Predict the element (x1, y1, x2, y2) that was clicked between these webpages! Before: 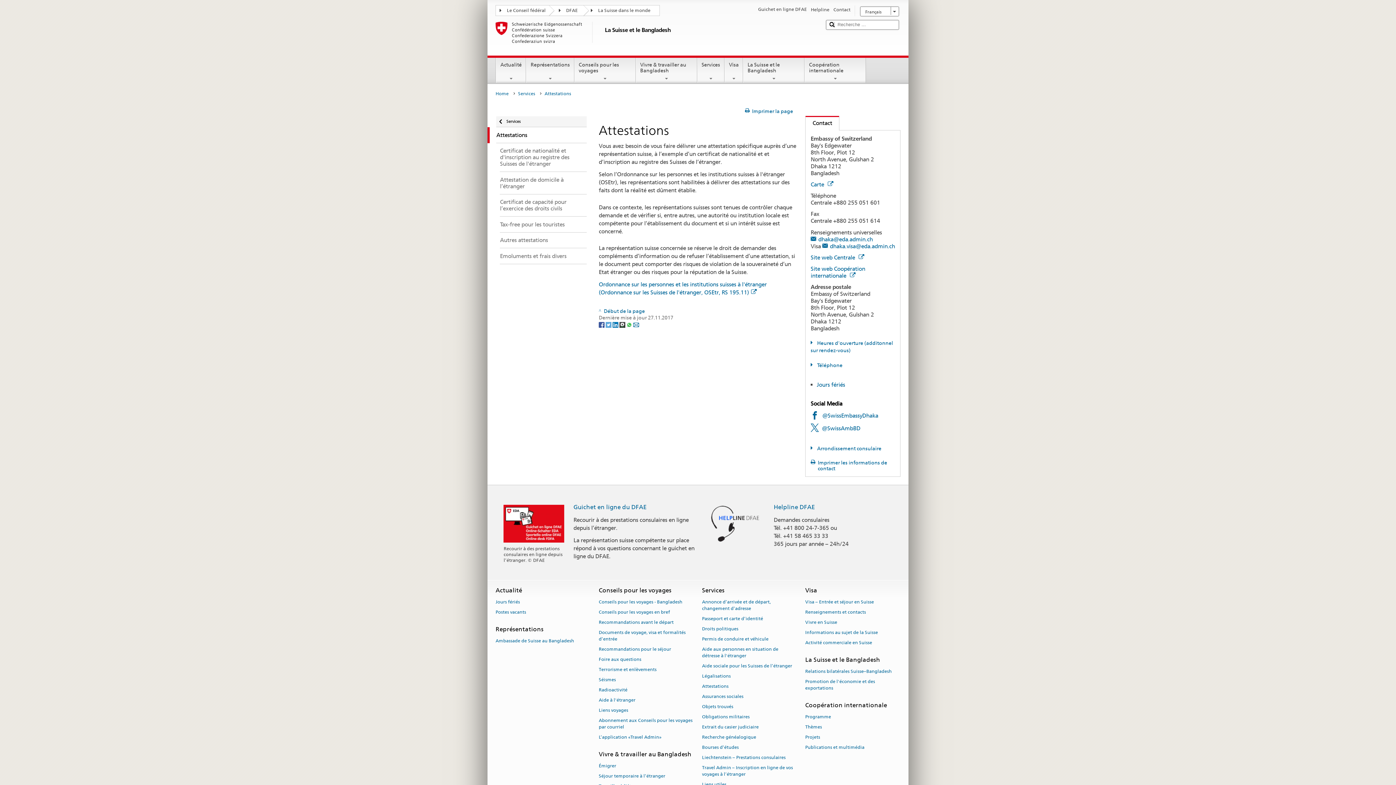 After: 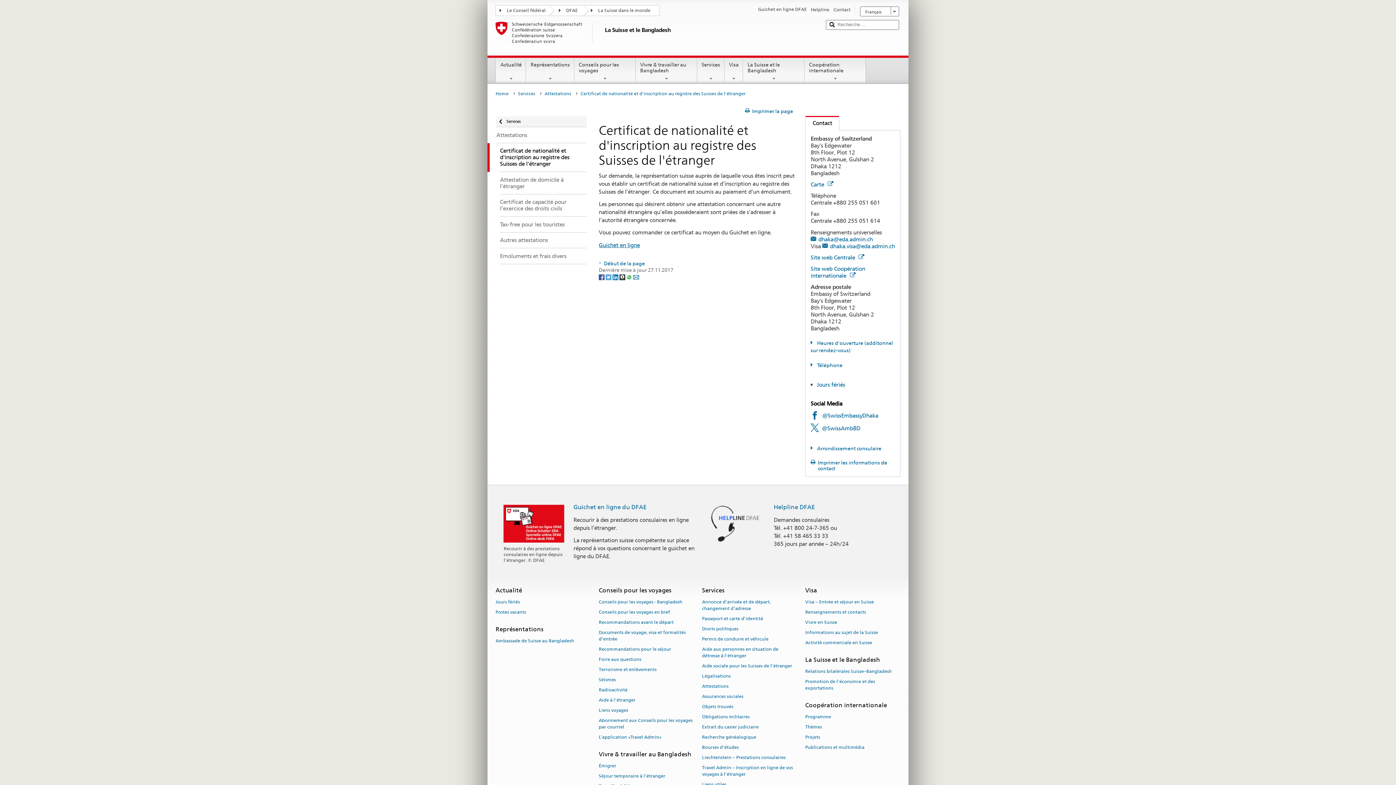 Action: label: Certificat de nationalité et d'inscription au registre des Suisses de l'étranger bbox: (487, 143, 586, 172)